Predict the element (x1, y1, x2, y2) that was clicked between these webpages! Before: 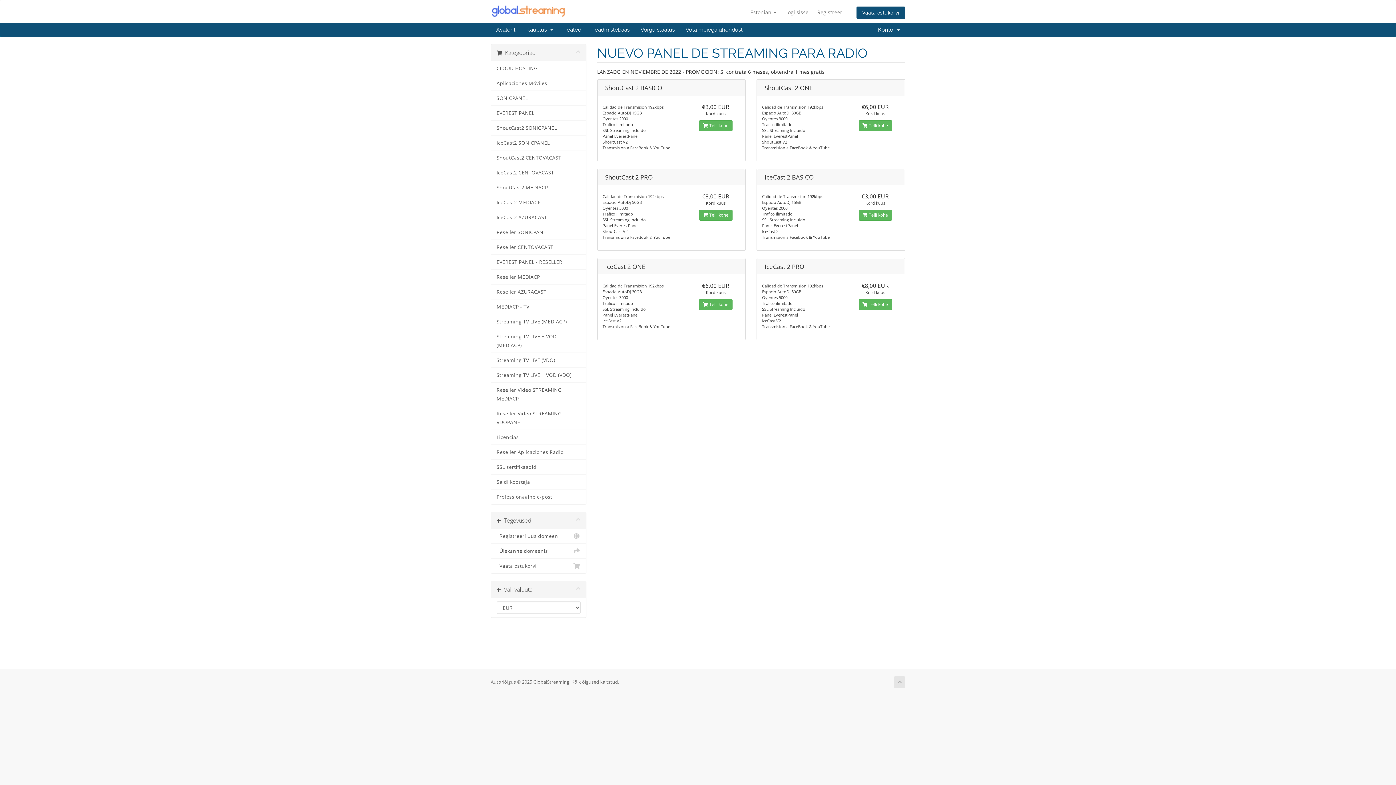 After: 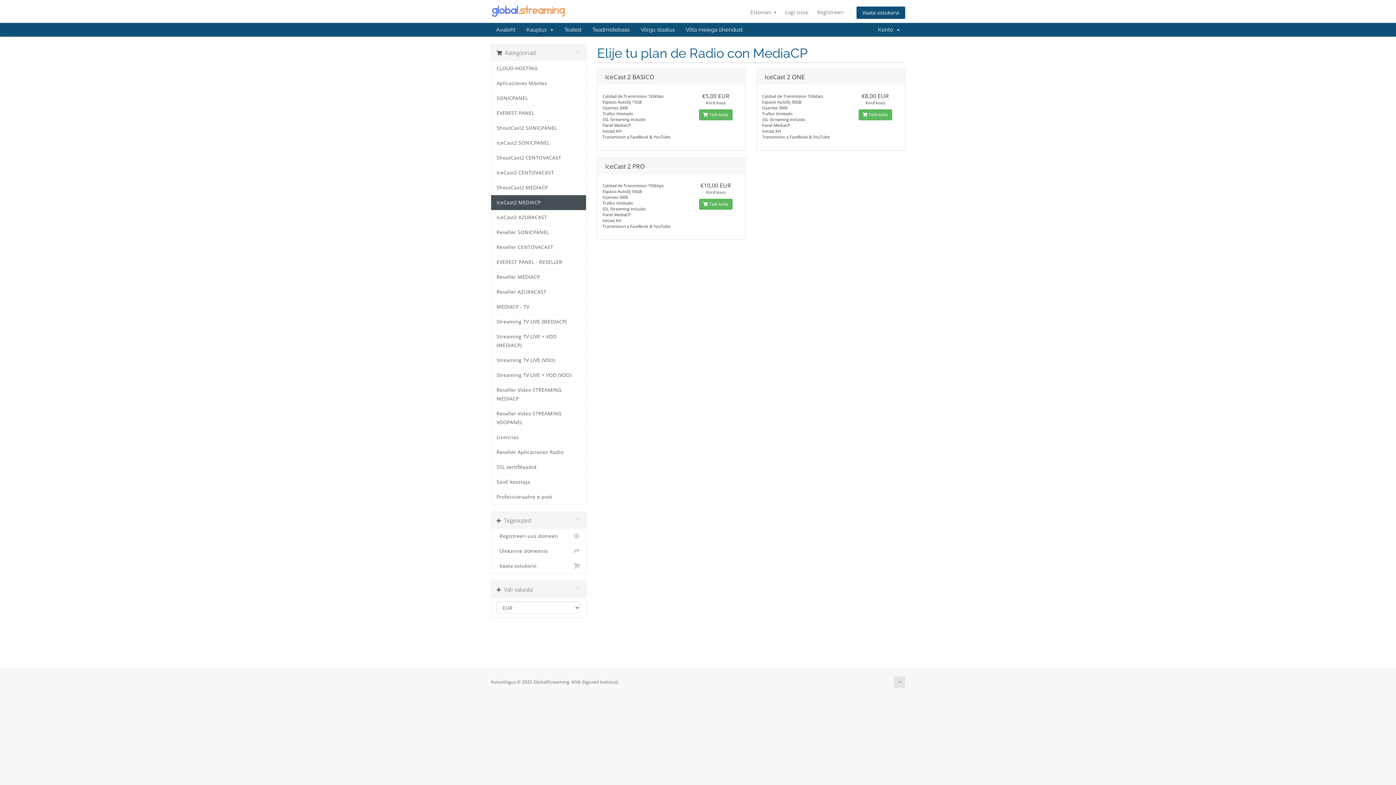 Action: bbox: (491, 195, 586, 210) label: IceCast2 MEDIACP